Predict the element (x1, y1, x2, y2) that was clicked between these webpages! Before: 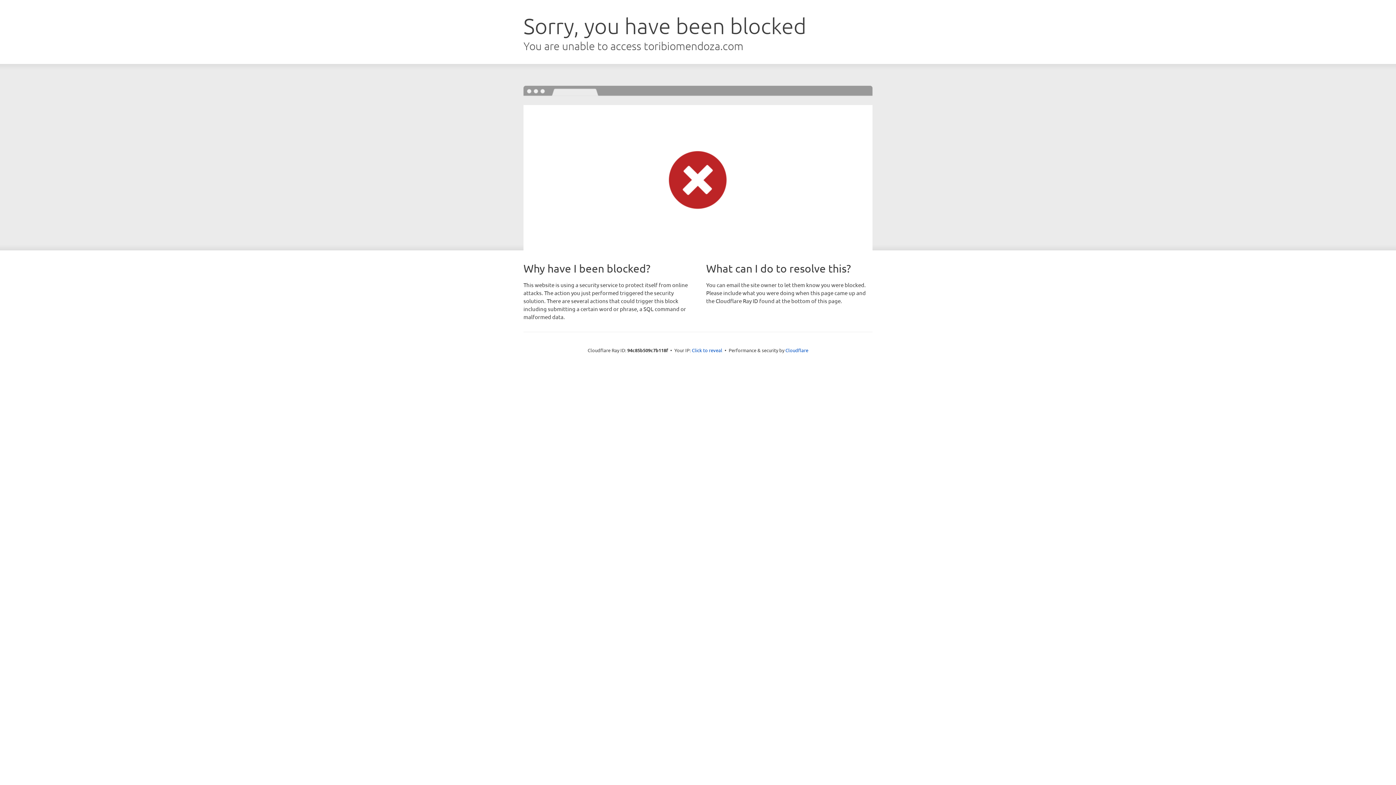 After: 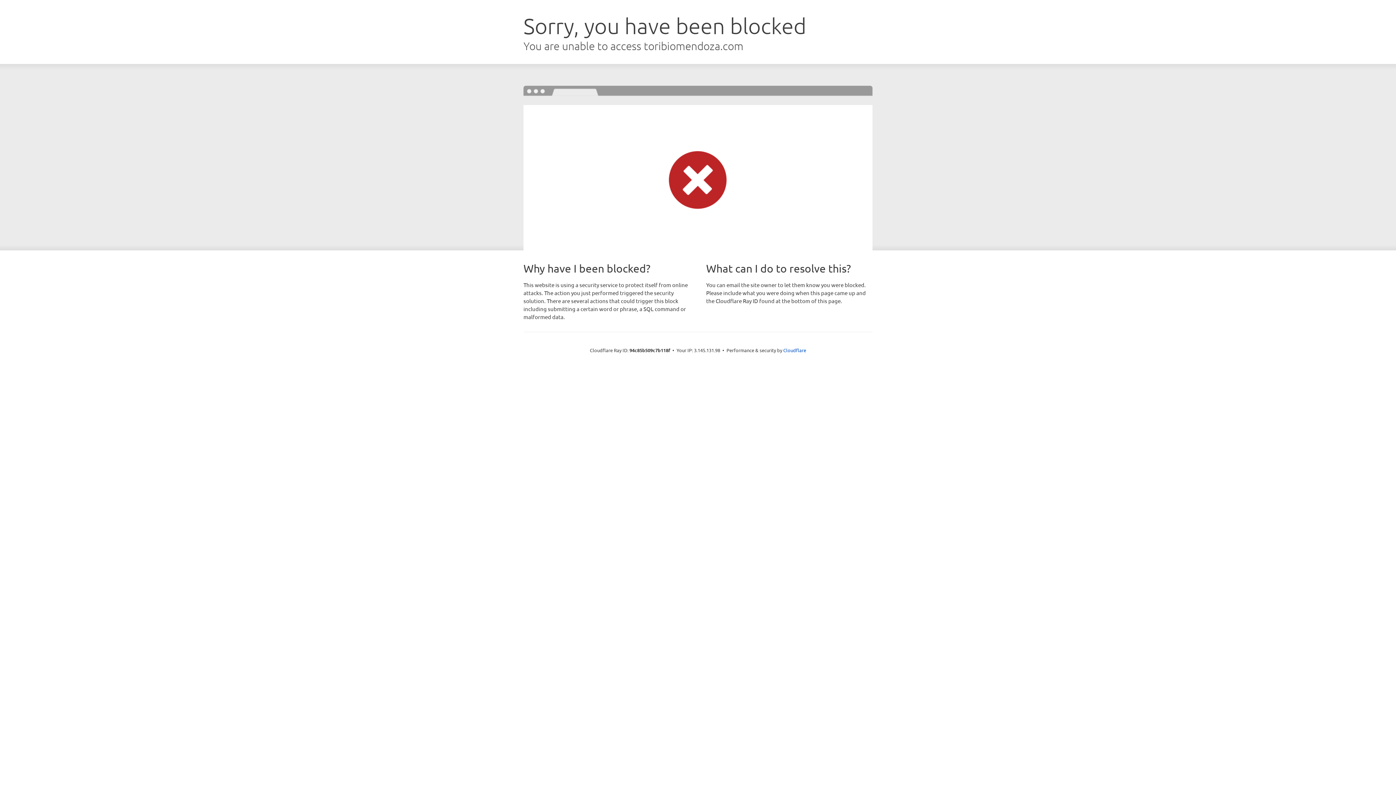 Action: bbox: (692, 346, 722, 353) label: Click to reveal